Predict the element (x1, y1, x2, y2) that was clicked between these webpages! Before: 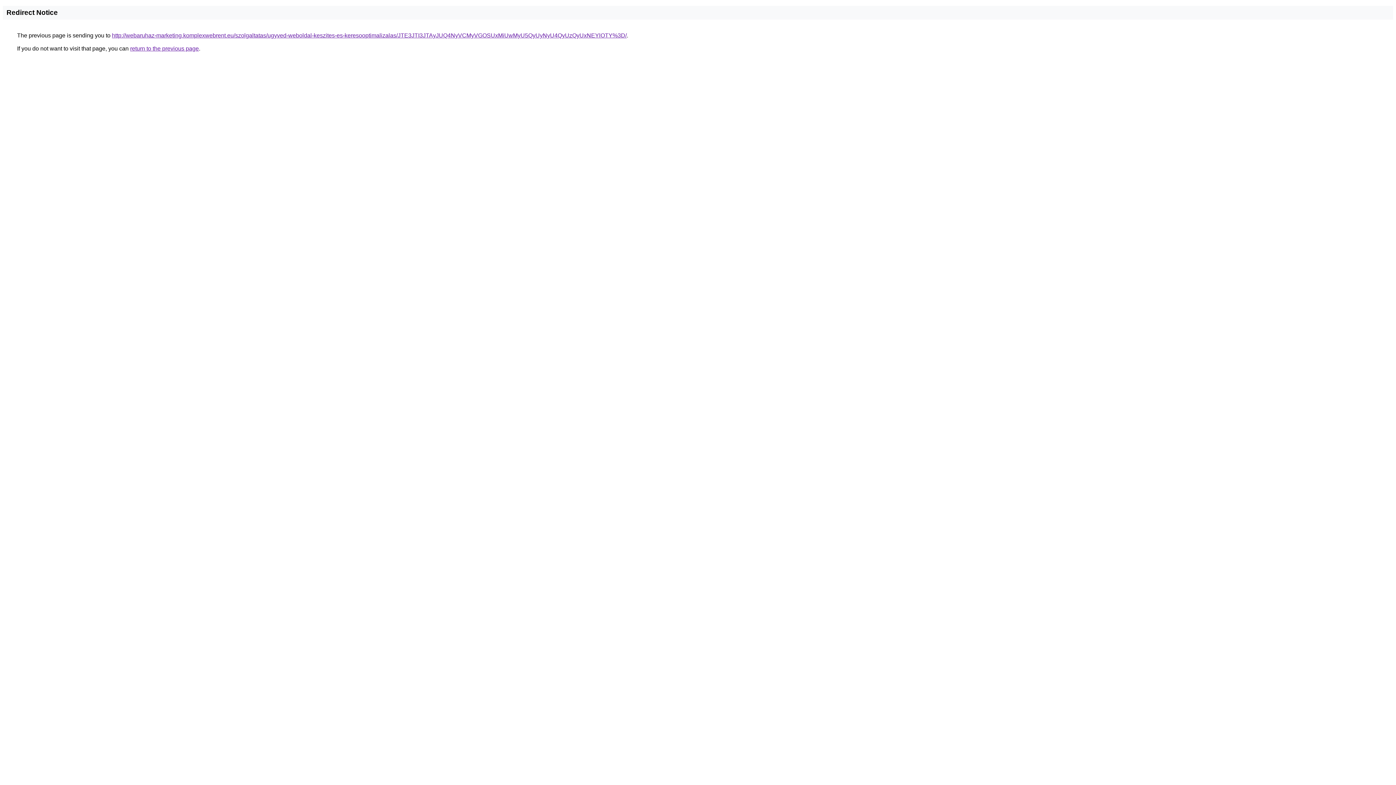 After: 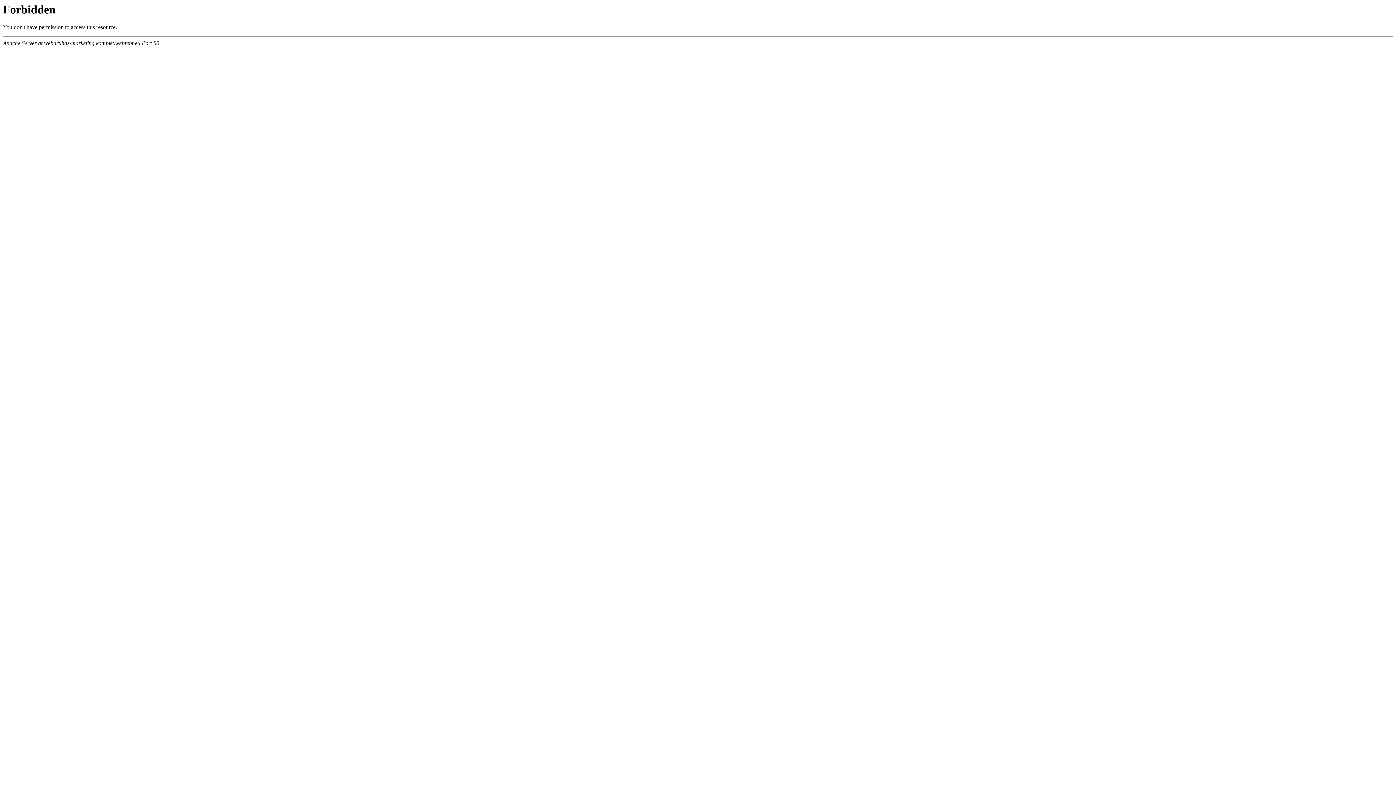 Action: bbox: (112, 32, 626, 38) label: http://webaruhaz-marketing.komplexwebrent.eu/szolgaltatas/ugyved-weboldal-keszites-es-keresooptimalizalas/JTE3JTI3JTAyJUQ4NyVCMyVGOSUxMiUwMyU5QyUyNyU4QyUzQyUxNEYlOTY%3D/